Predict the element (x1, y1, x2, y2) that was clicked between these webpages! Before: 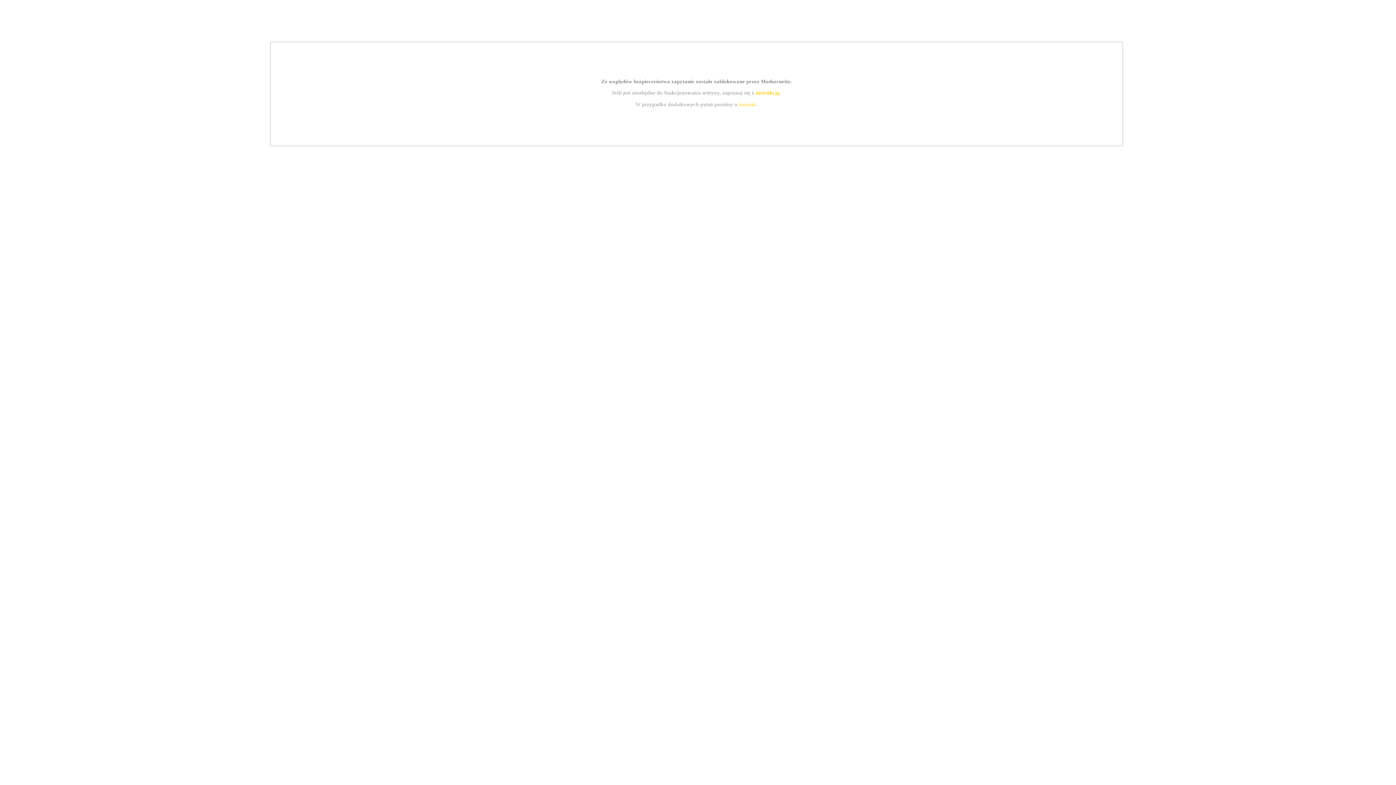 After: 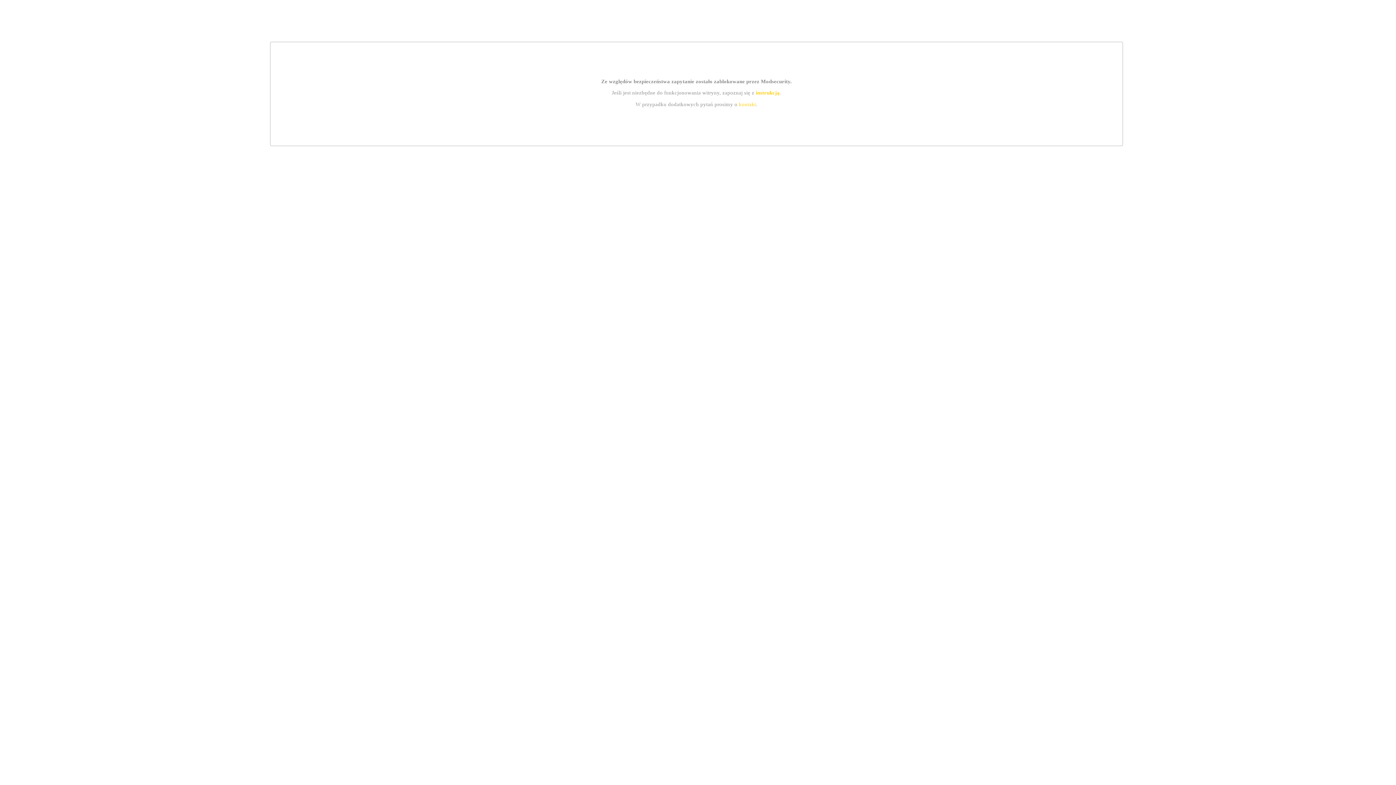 Action: label: instrukcją bbox: (755, 89, 779, 95)